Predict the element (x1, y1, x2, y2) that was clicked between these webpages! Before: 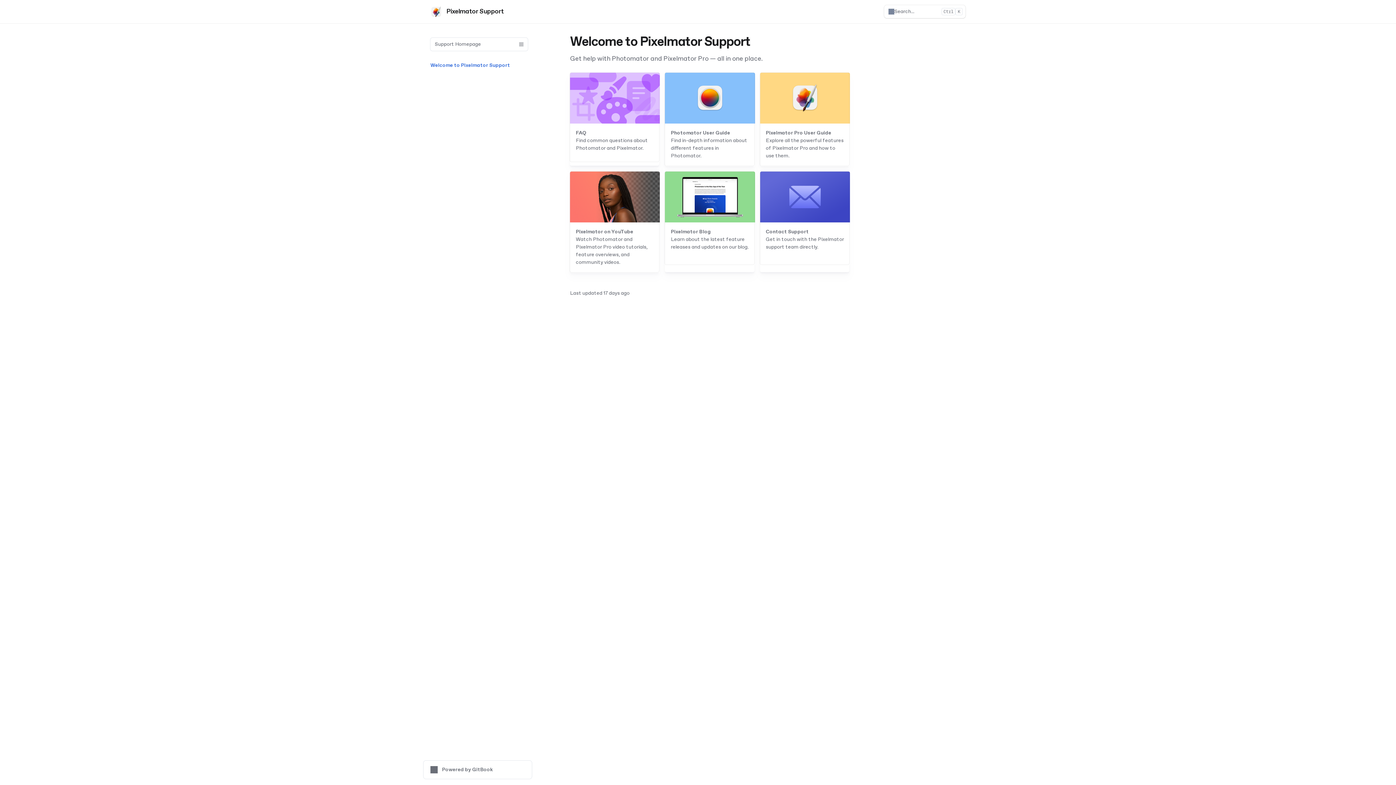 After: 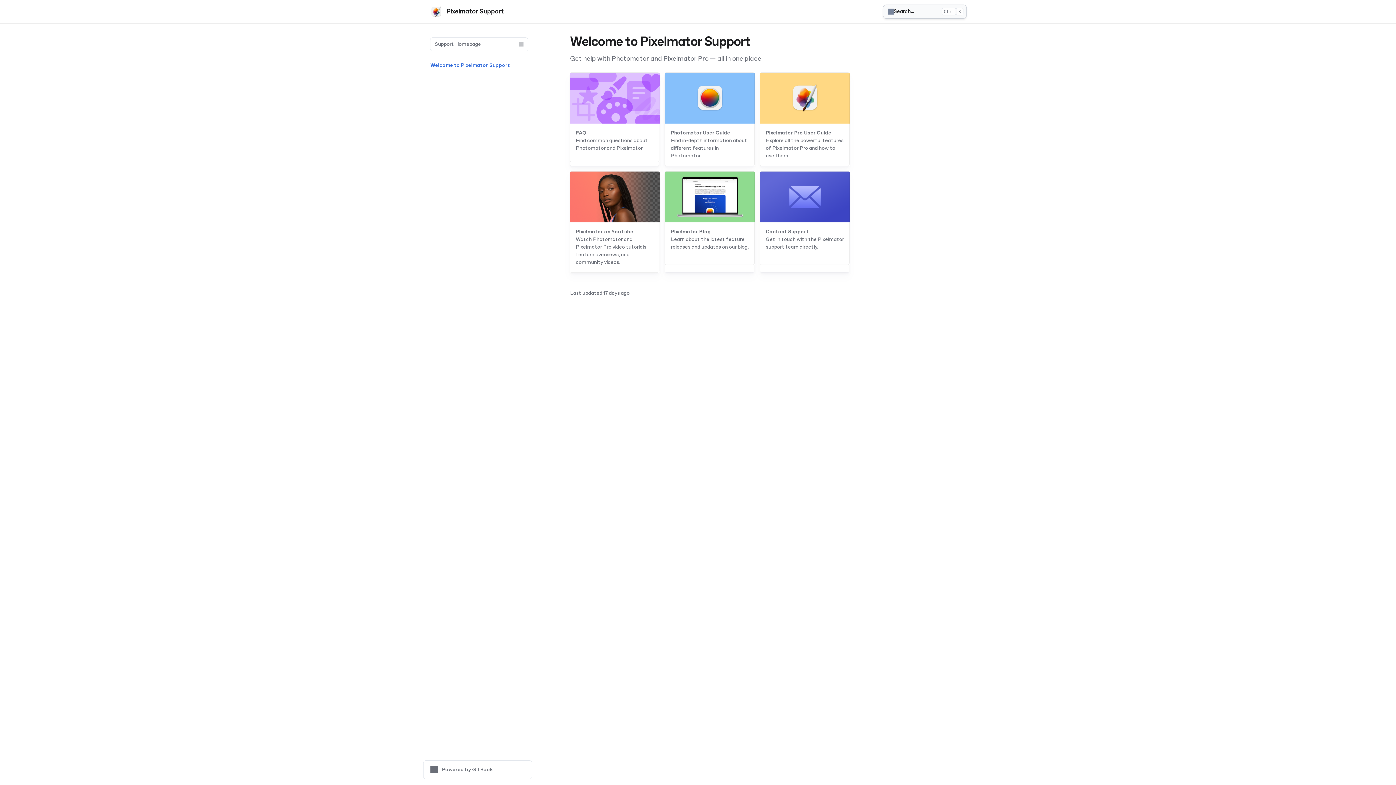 Action: bbox: (884, 5, 965, 18) label: Search